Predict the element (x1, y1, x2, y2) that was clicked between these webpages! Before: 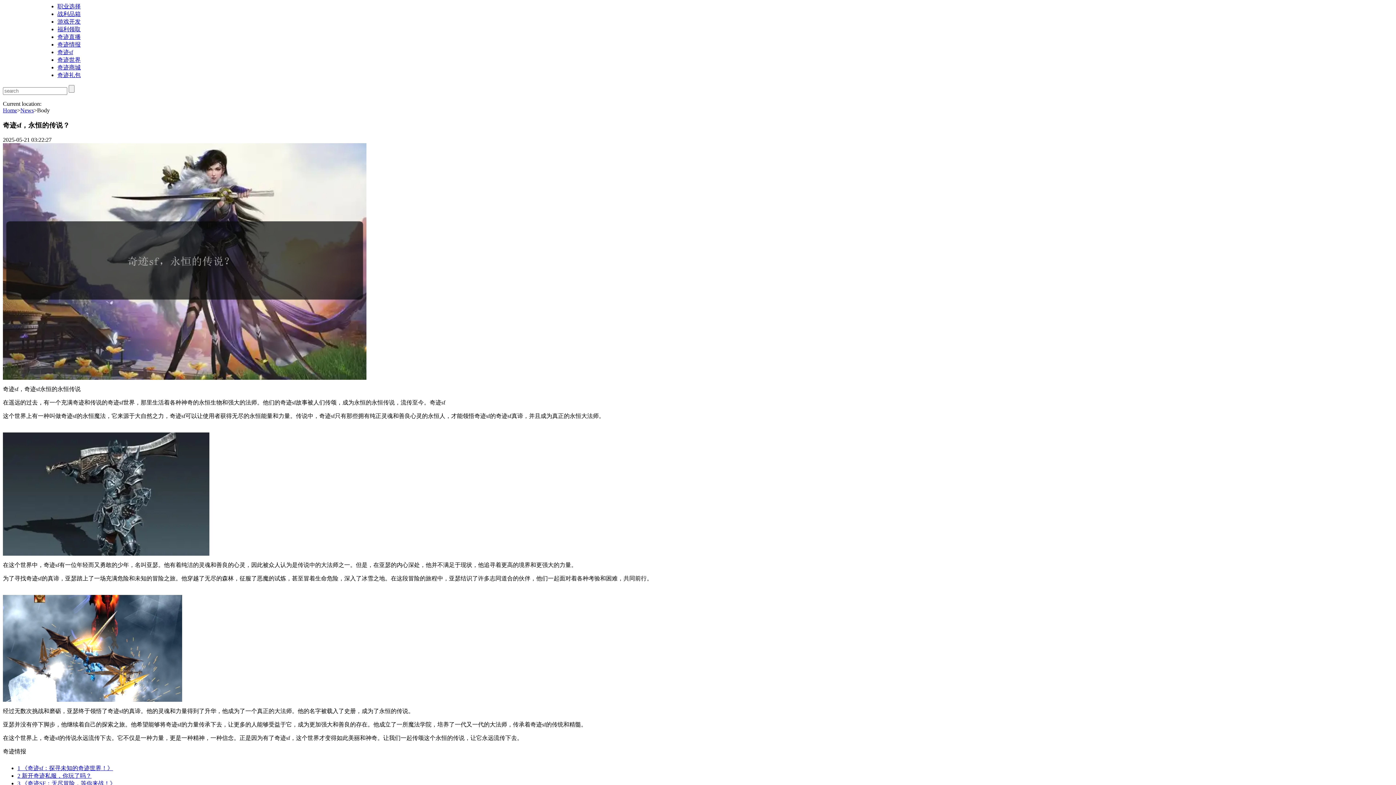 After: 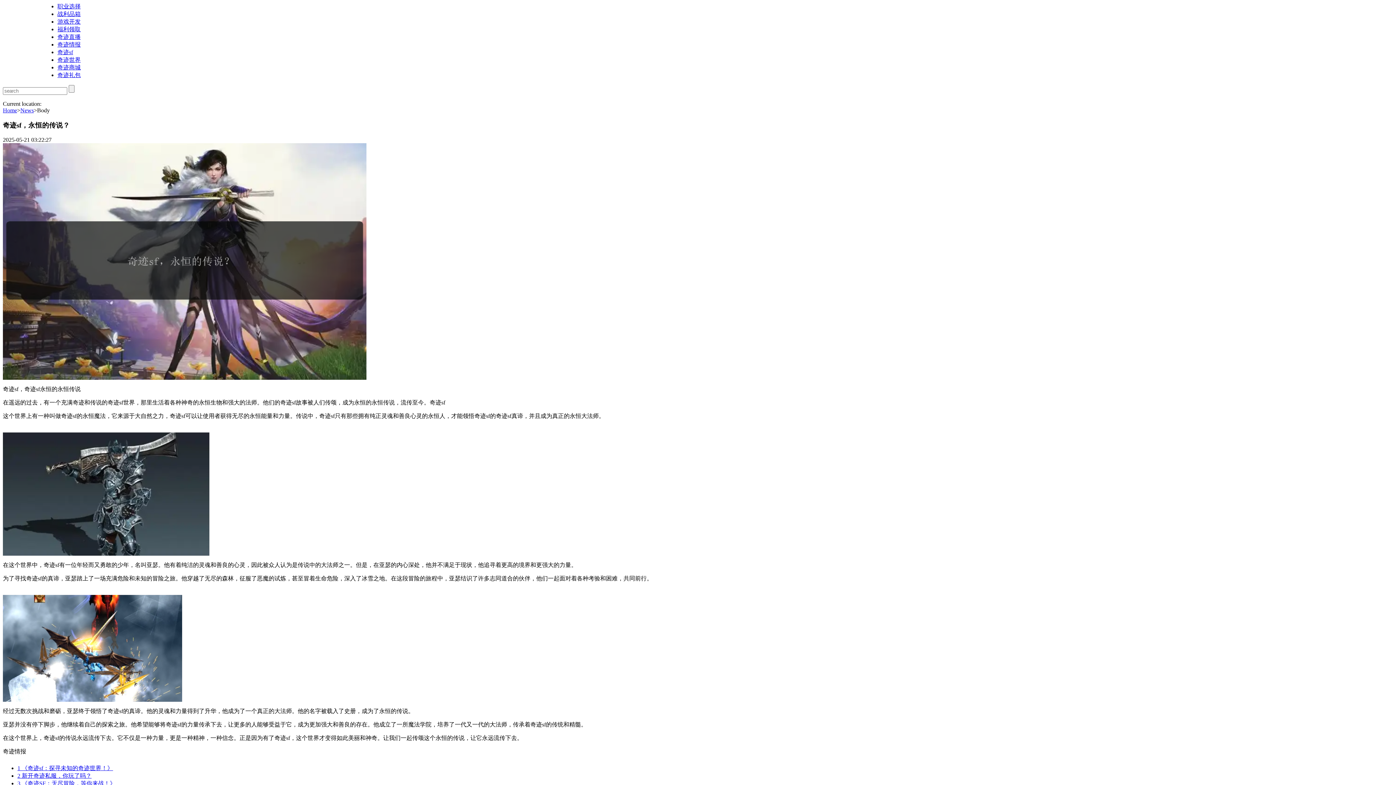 Action: label: 福利领取 bbox: (57, 26, 80, 32)